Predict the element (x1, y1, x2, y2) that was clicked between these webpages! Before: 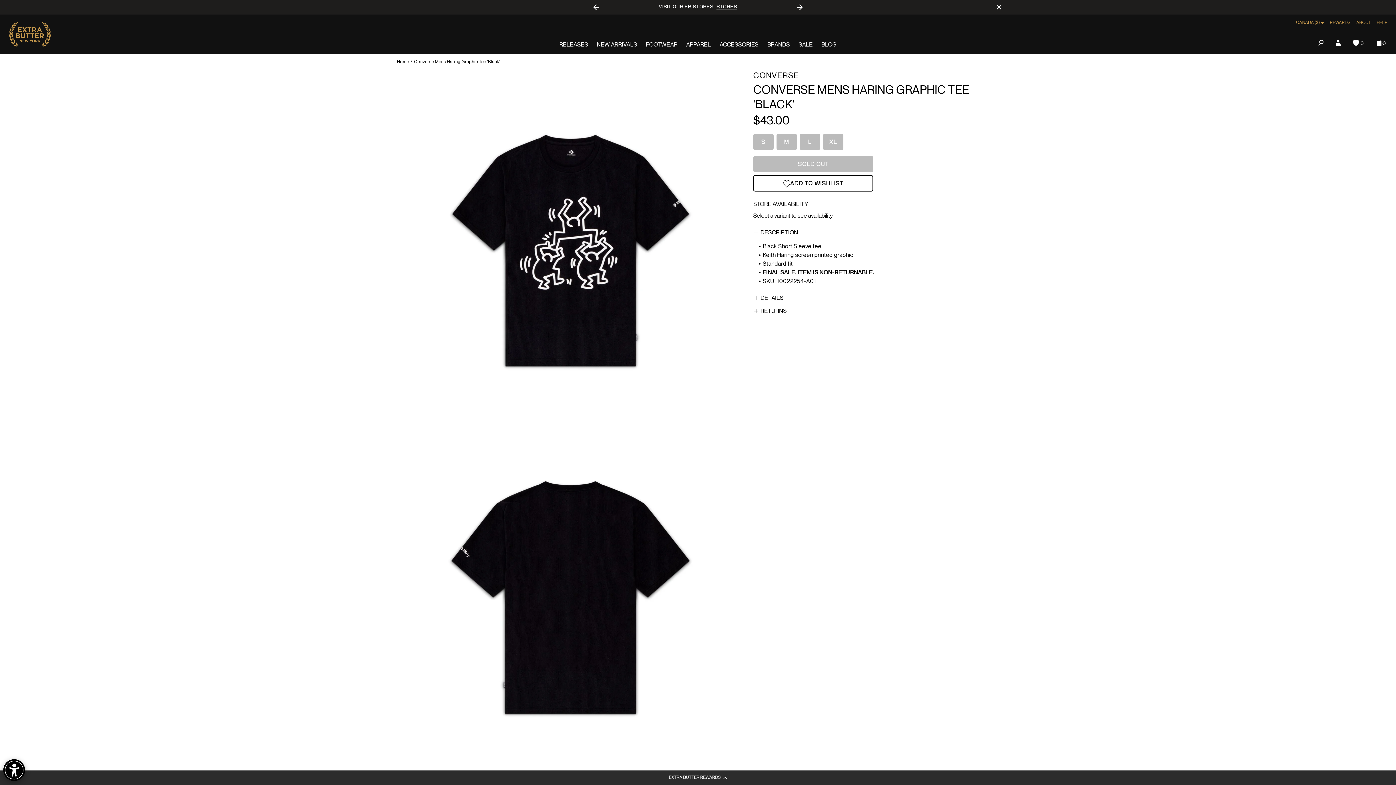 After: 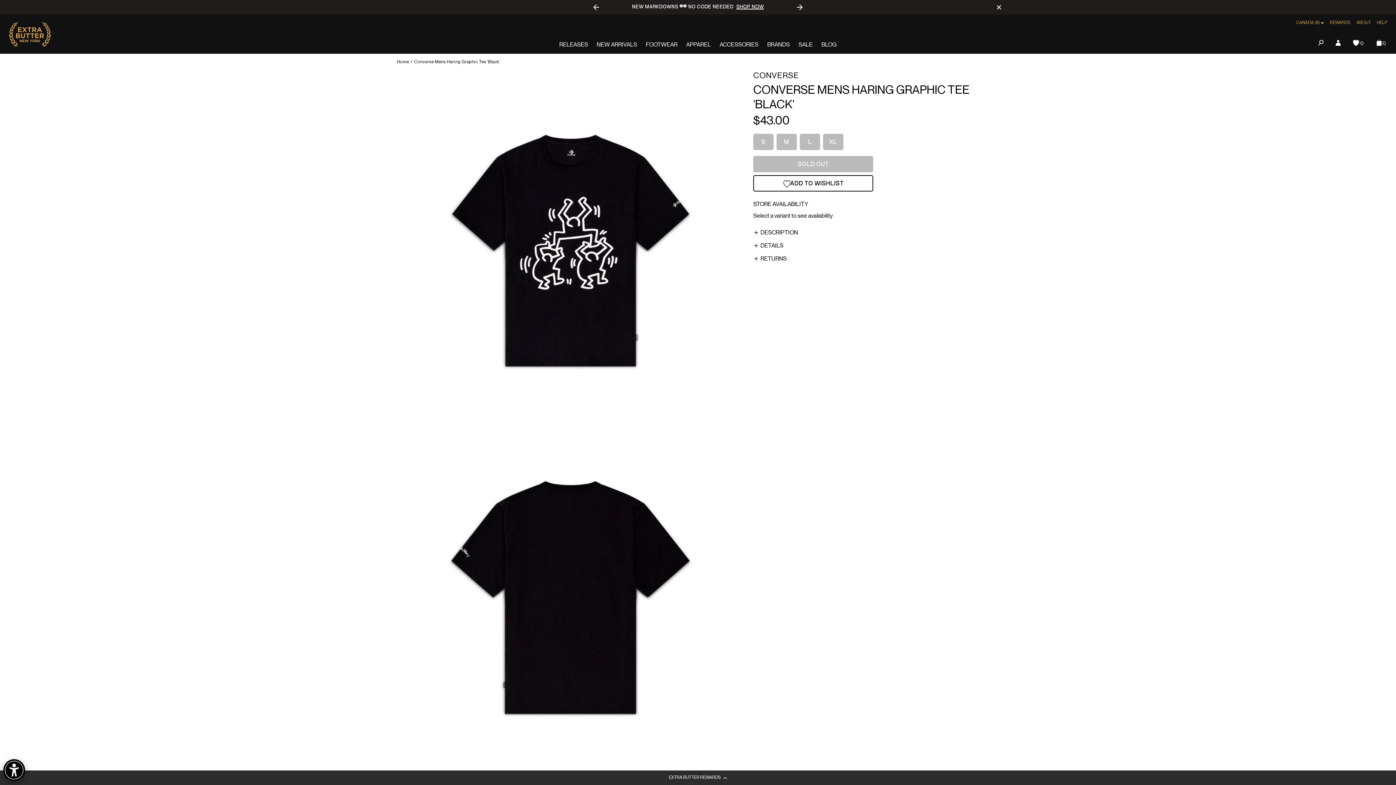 Action: label: DESCRIPTION bbox: (753, 229, 999, 236)